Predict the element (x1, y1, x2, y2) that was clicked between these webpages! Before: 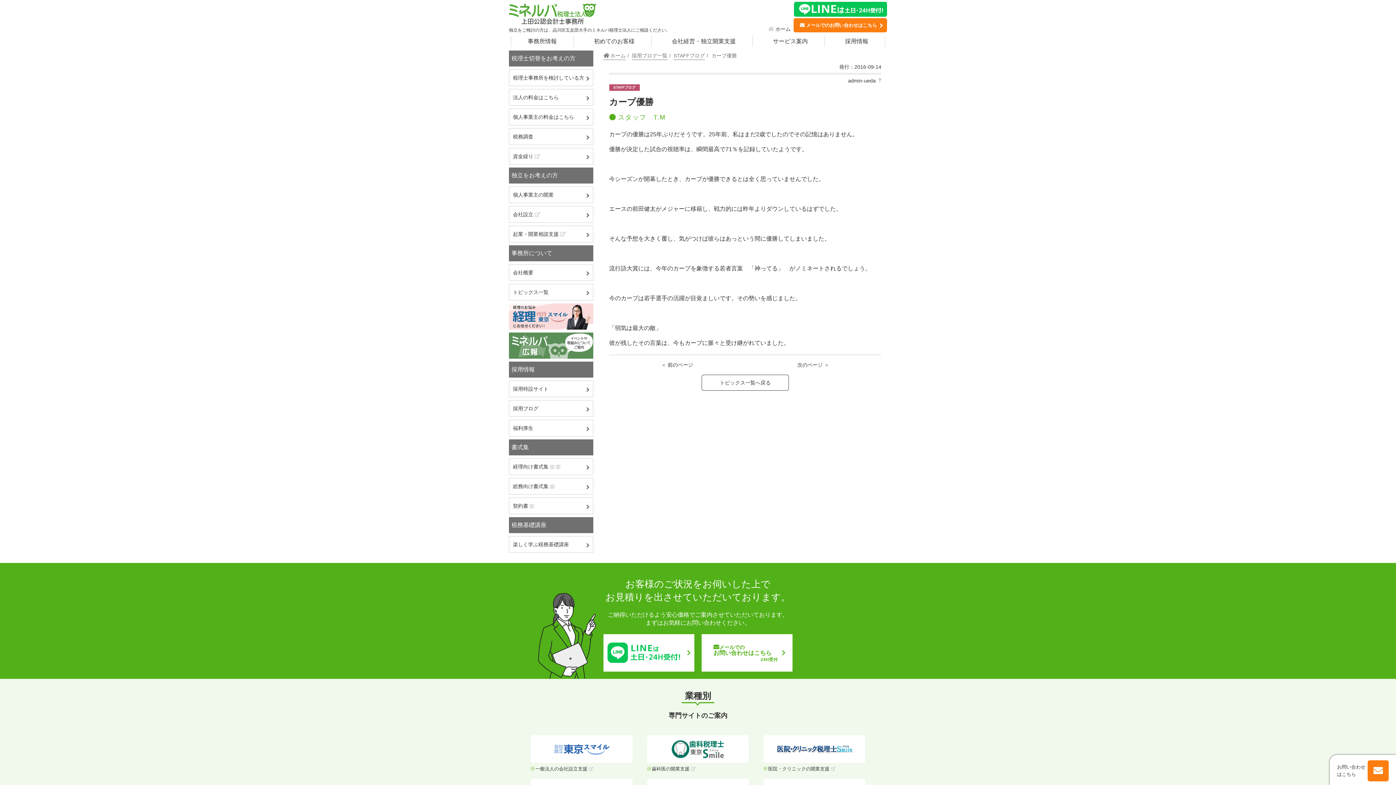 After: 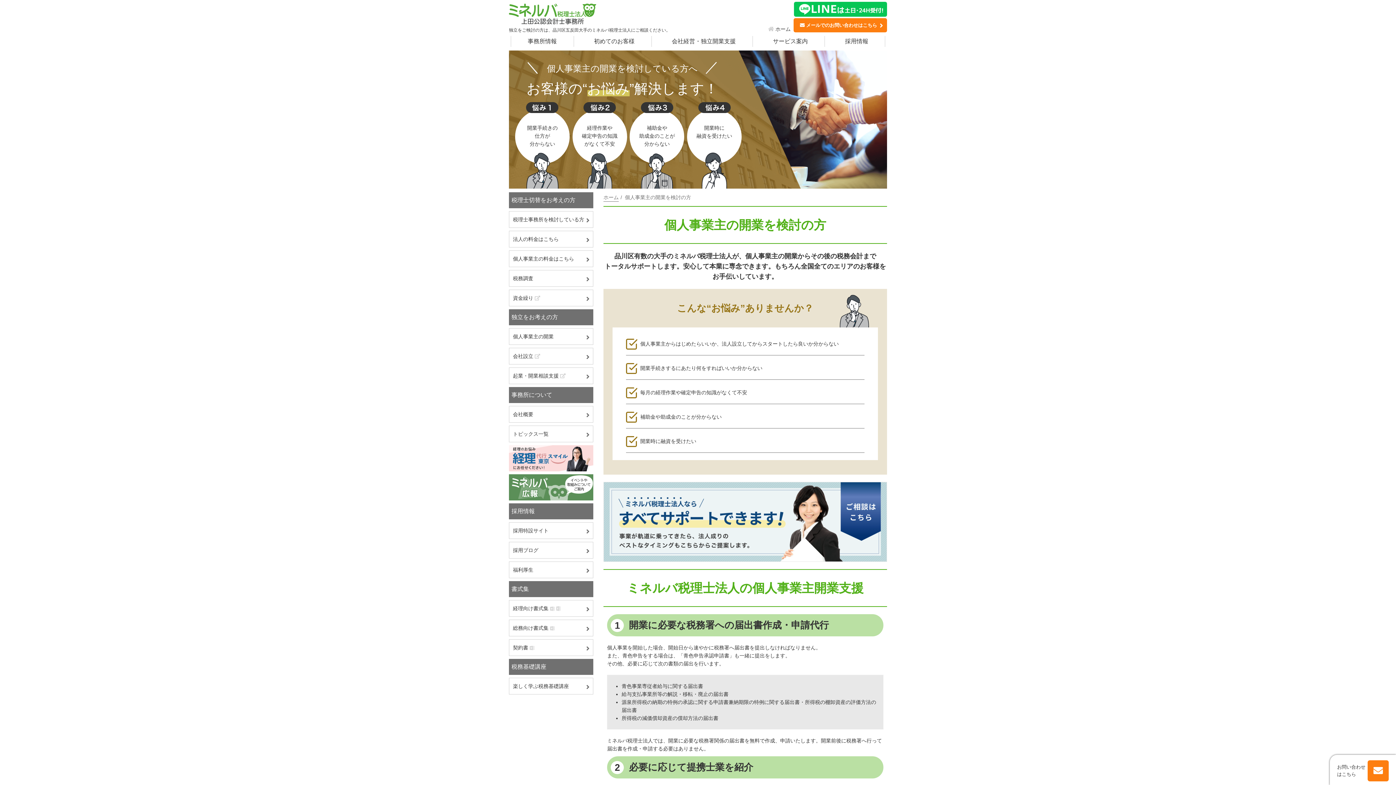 Action: label: 個人事業主の開業 bbox: (509, 187, 593, 203)